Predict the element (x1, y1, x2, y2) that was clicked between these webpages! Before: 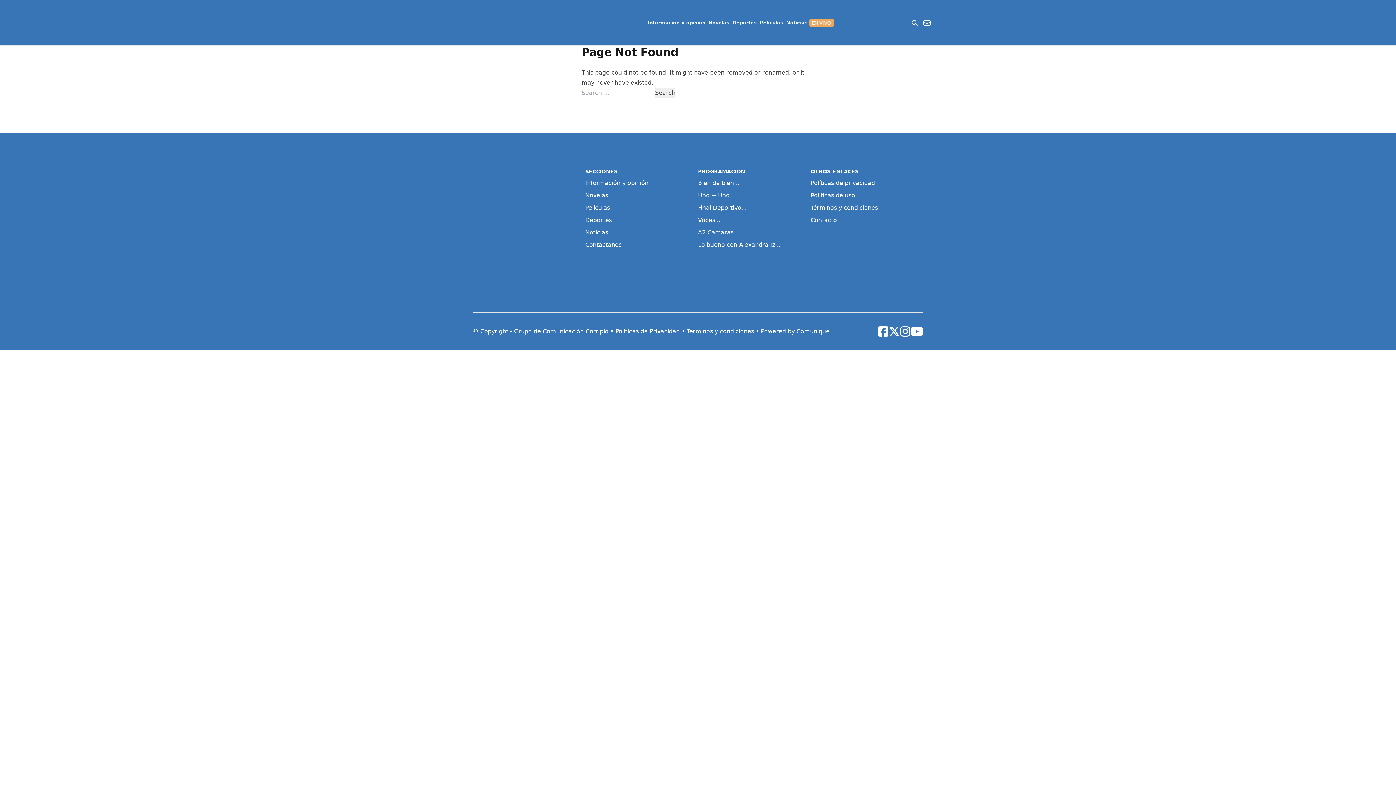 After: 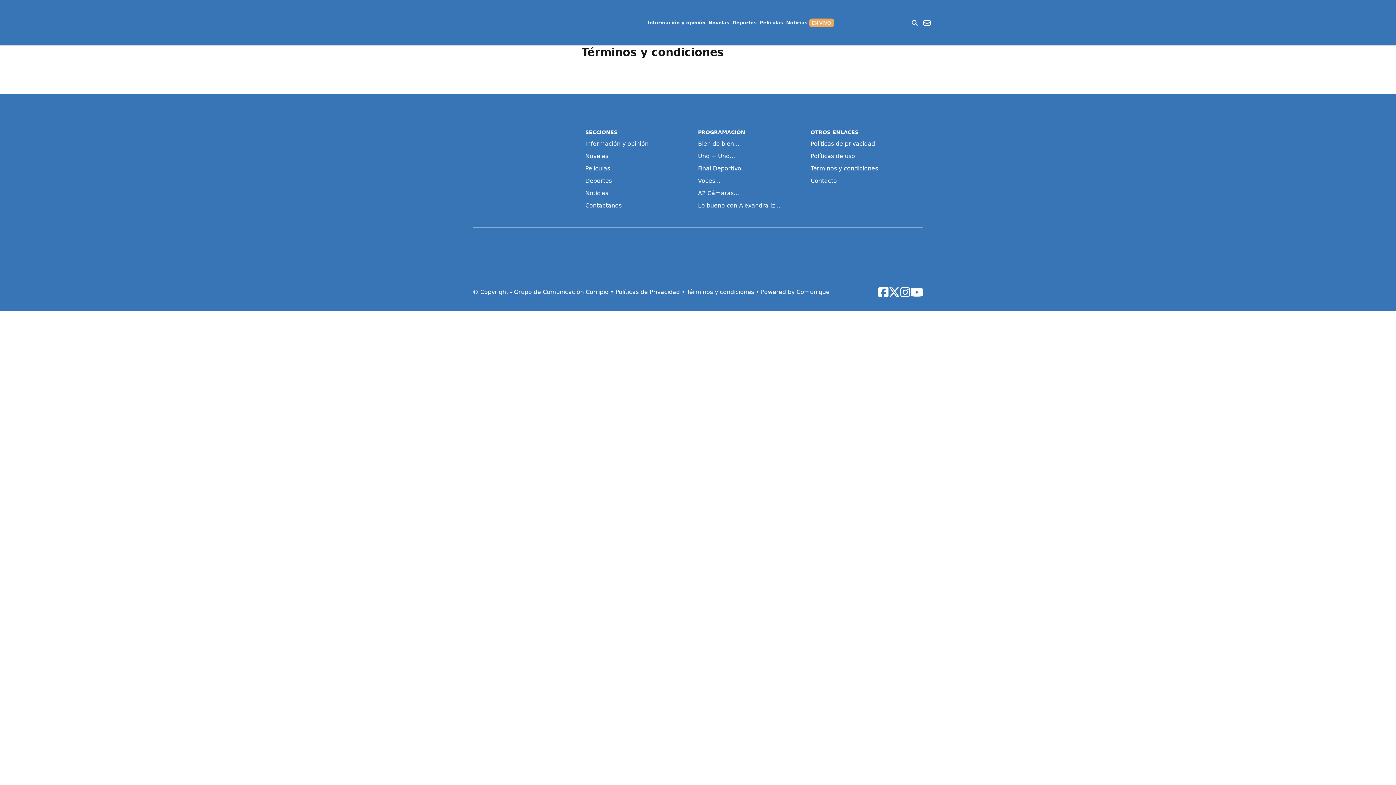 Action: bbox: (686, 328, 754, 334) label: Términos y condiciones